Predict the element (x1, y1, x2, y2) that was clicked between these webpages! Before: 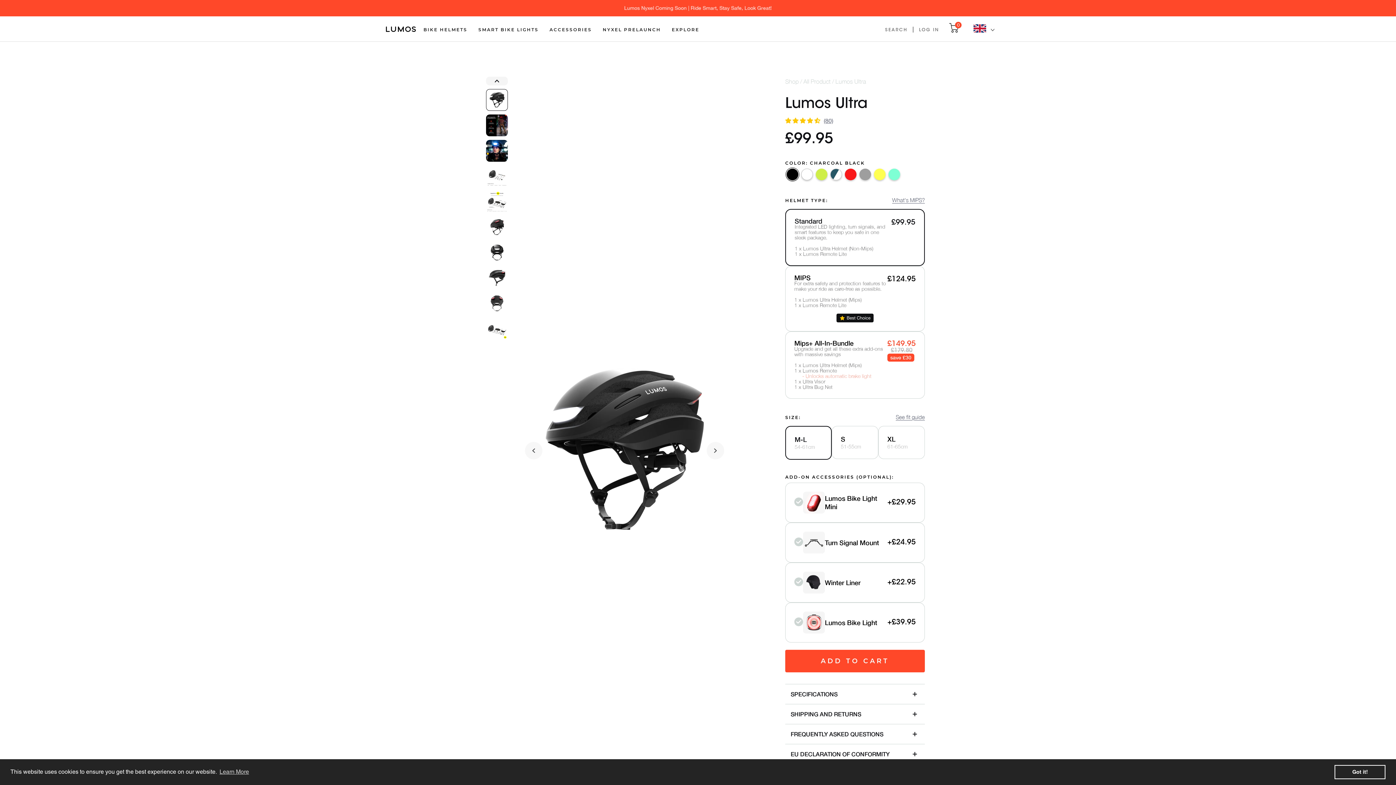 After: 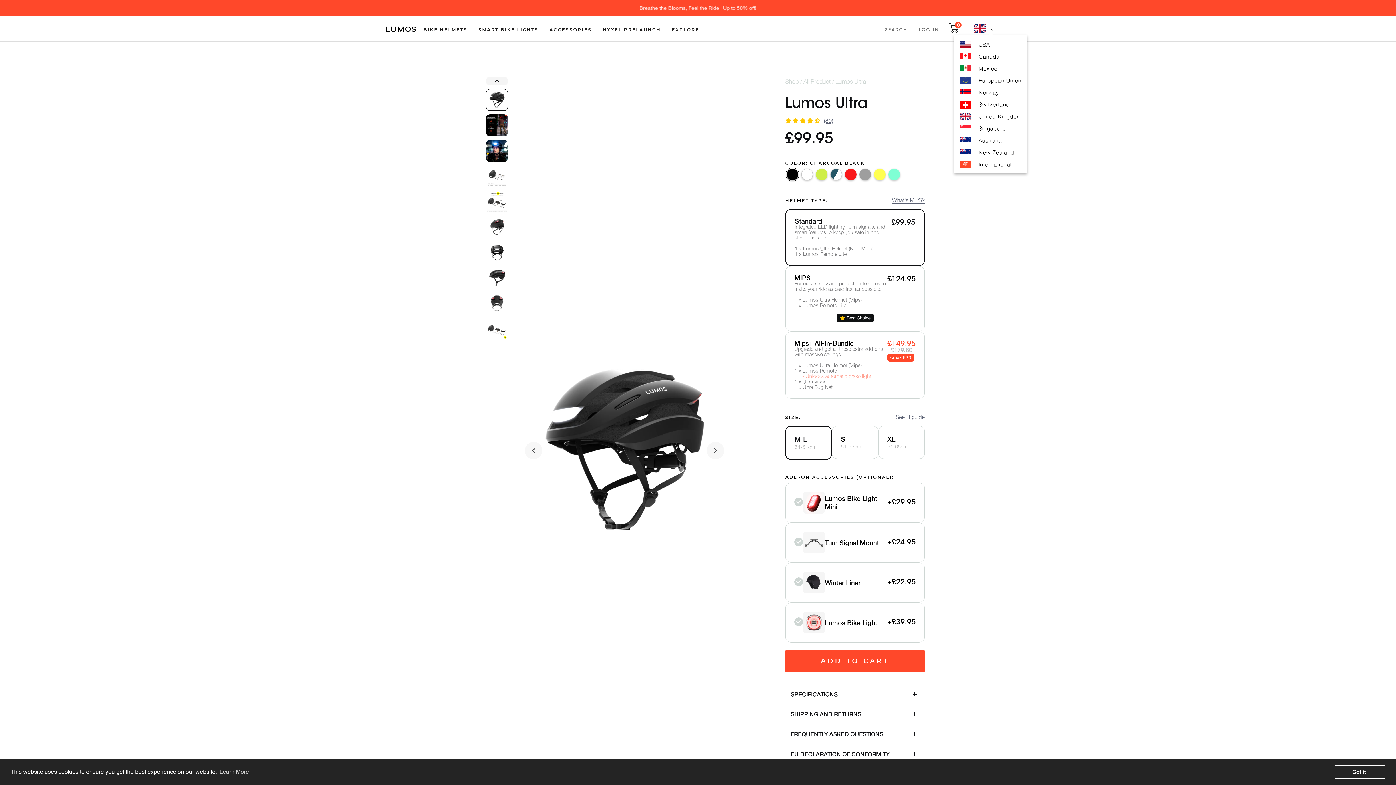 Action: bbox: (969, 25, 995, 32)